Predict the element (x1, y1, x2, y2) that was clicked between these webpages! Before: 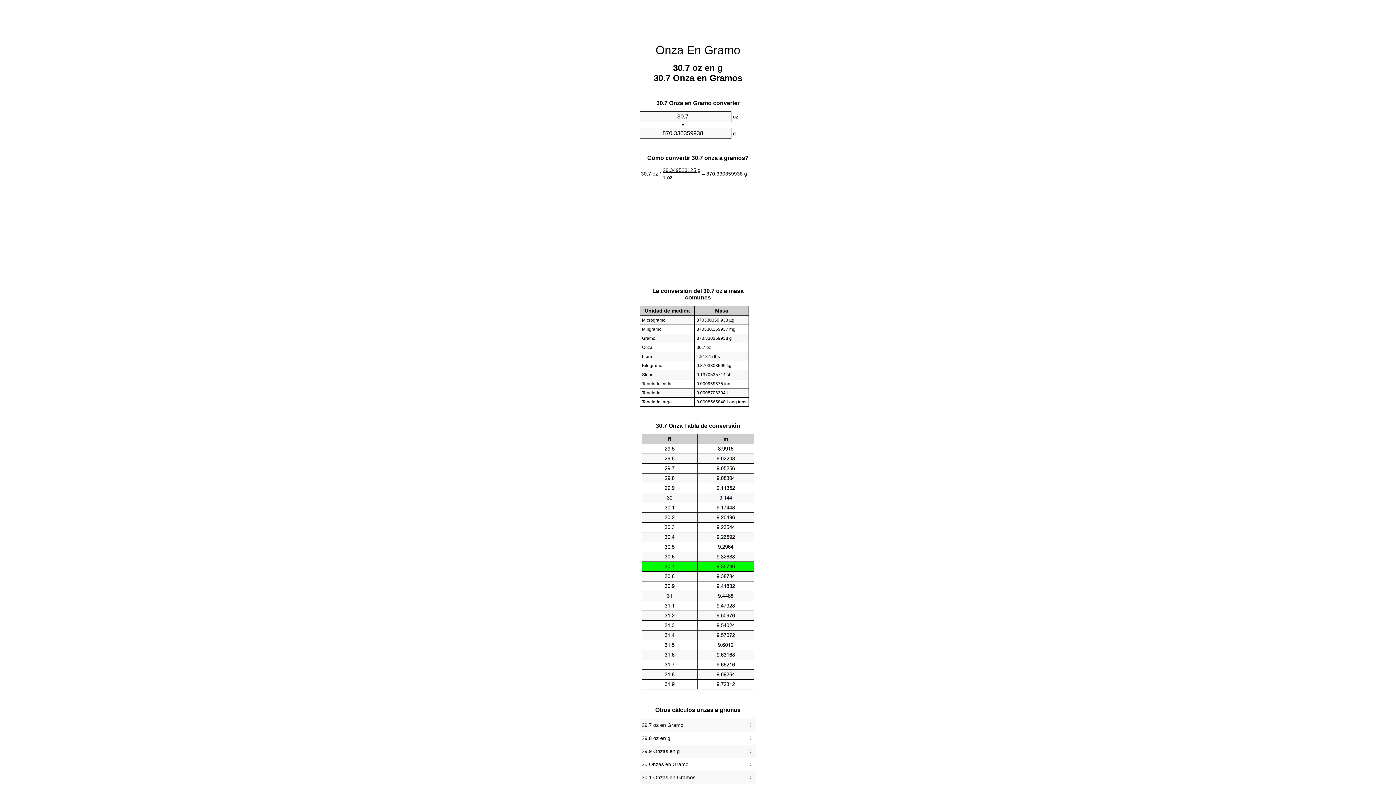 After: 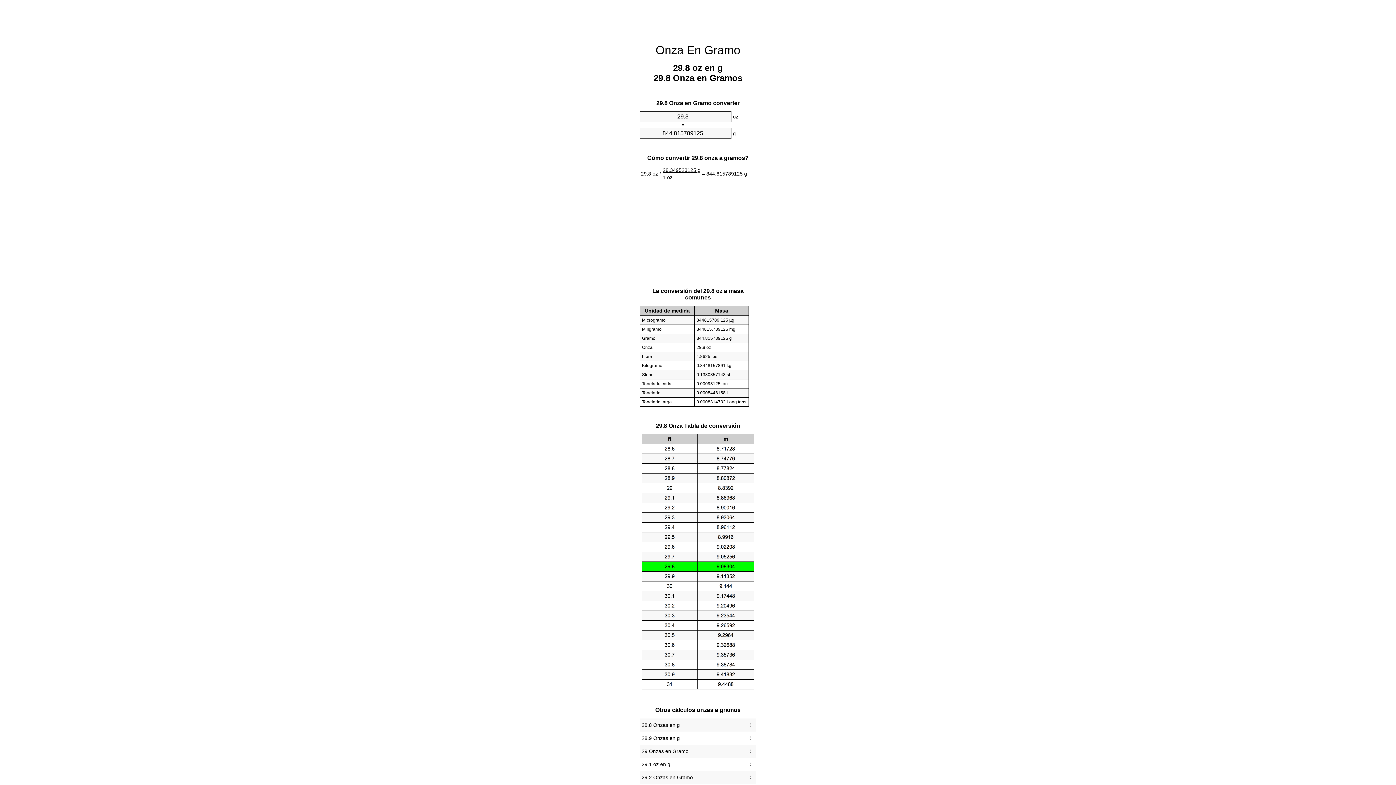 Action: bbox: (641, 733, 754, 743) label: 29.8 oz en g